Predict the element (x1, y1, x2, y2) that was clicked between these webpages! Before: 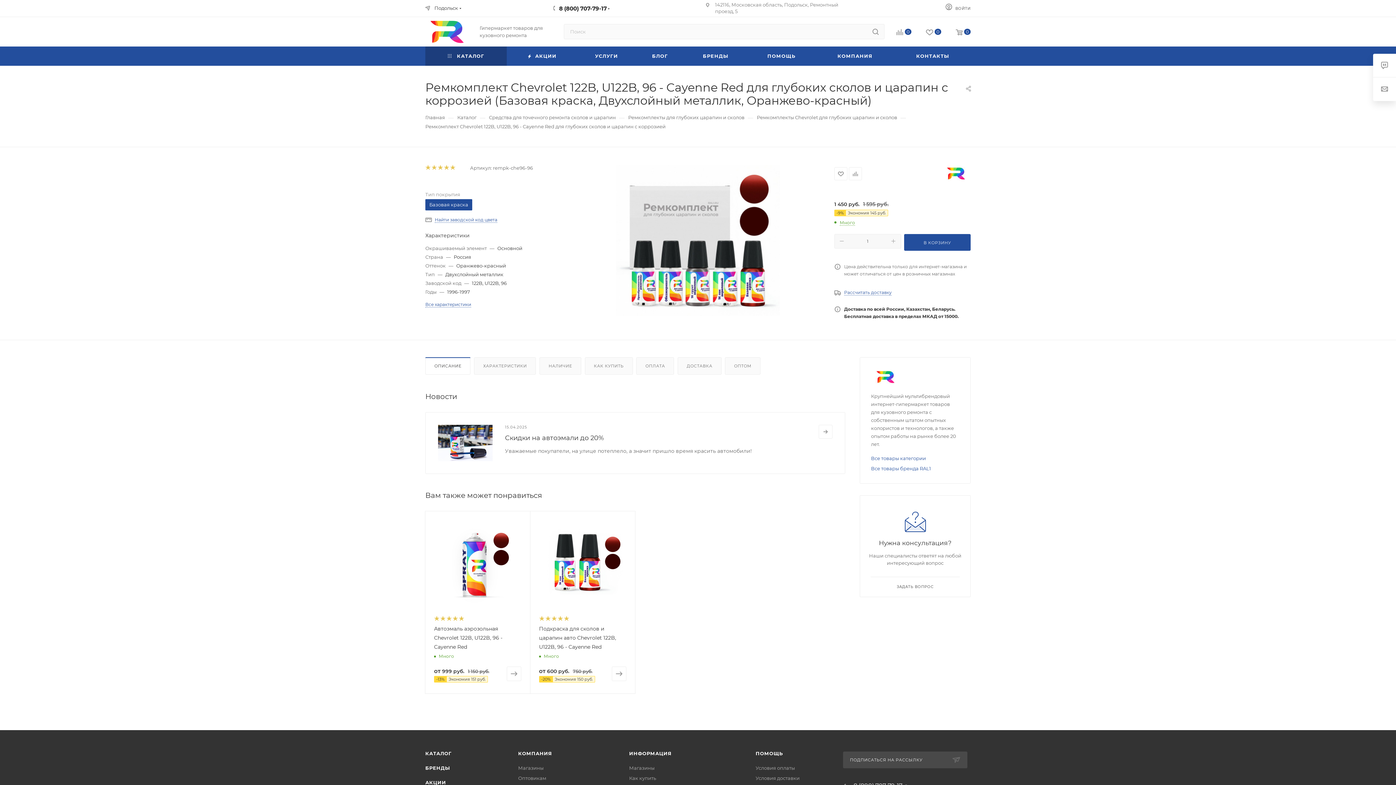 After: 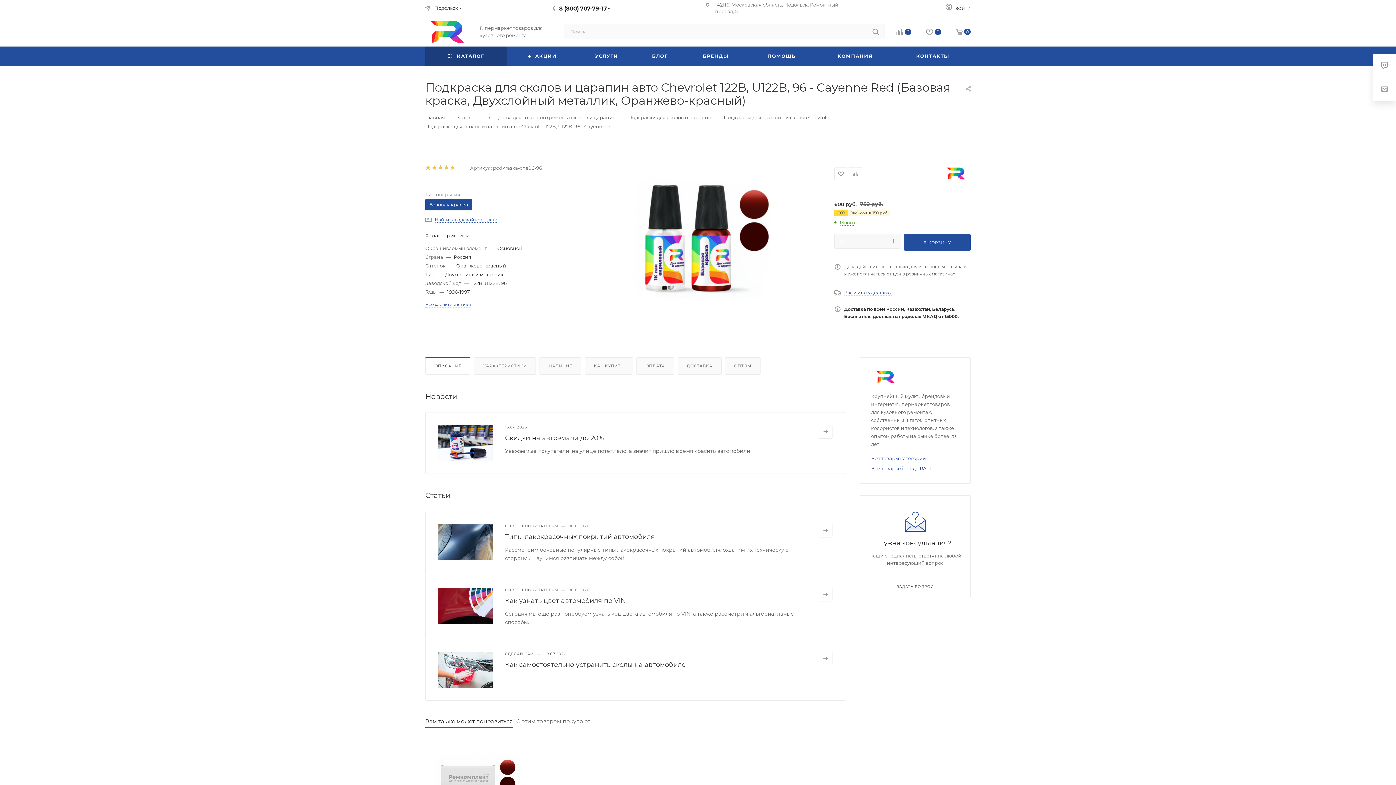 Action: label: Подкраска для сколов и царапин авто Chevrolet 122B, U122B, 96 - Cayenne Red bbox: (539, 625, 616, 650)